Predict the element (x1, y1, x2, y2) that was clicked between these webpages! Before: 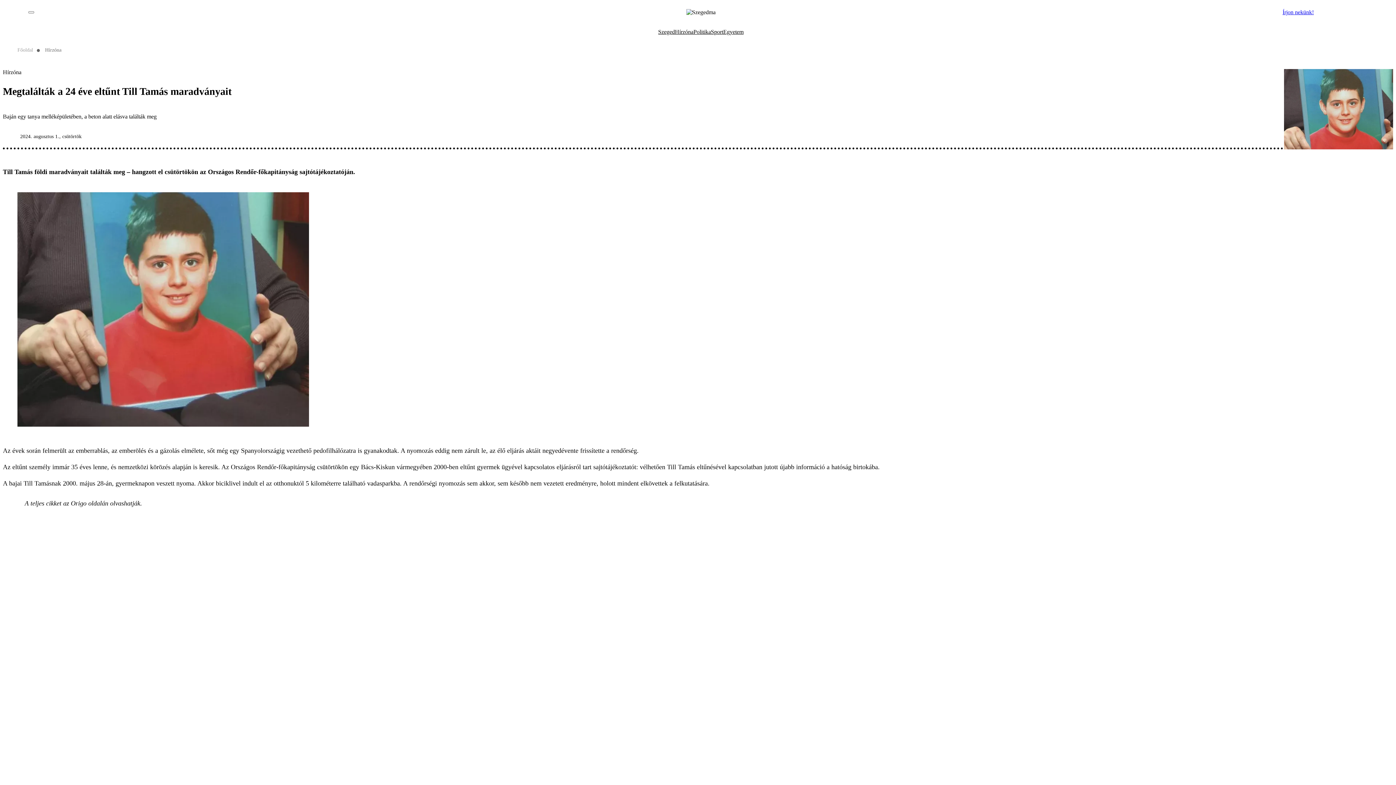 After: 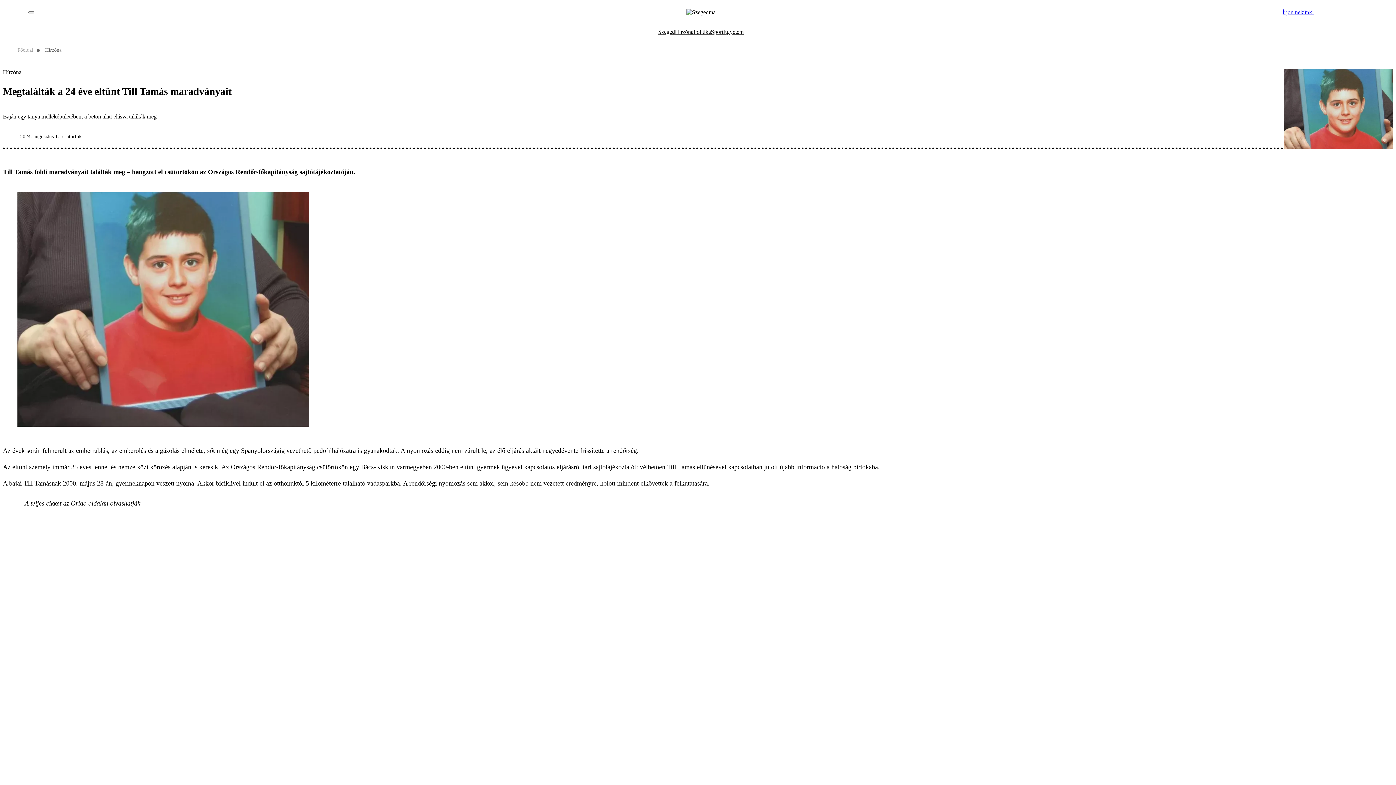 Action: bbox: (1282, 9, 1314, 15) label: Írjon nekünk!